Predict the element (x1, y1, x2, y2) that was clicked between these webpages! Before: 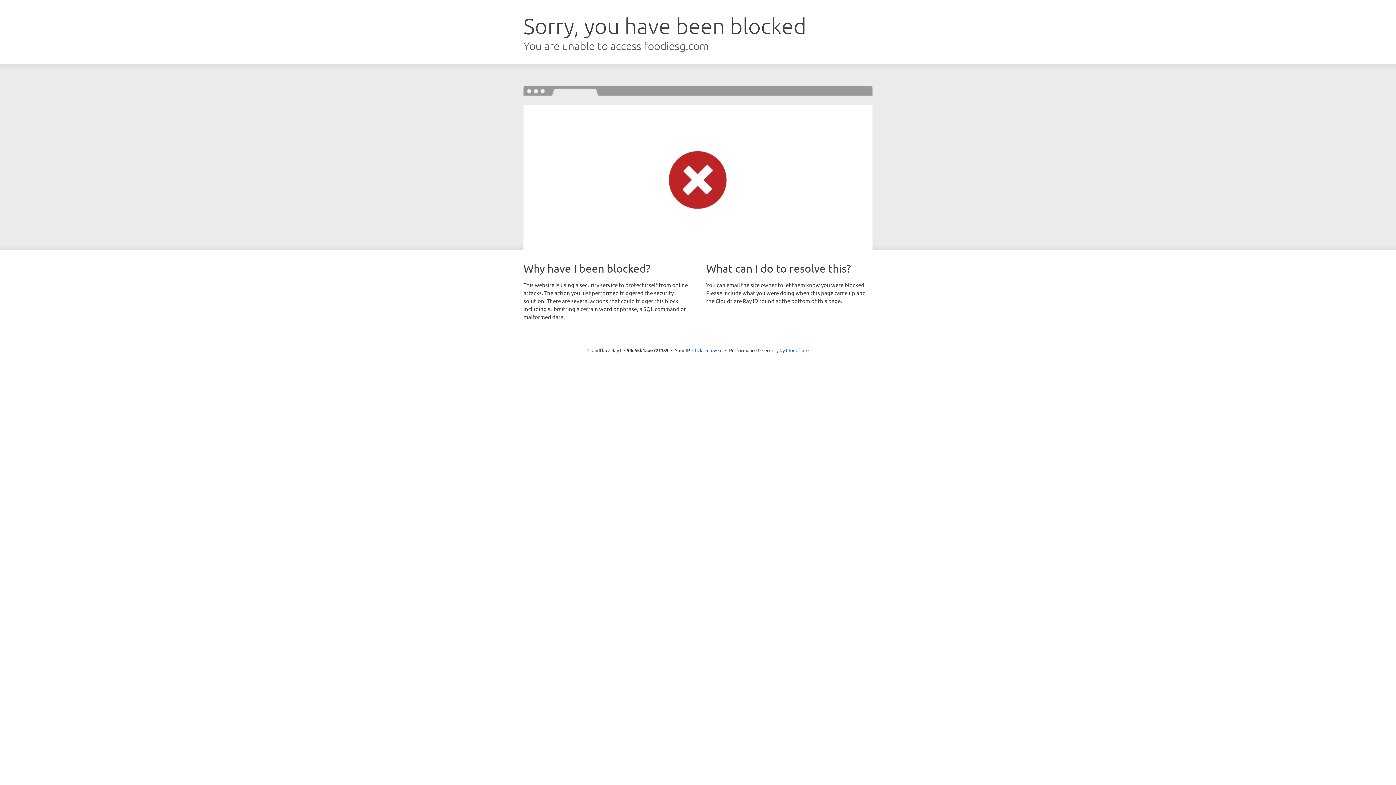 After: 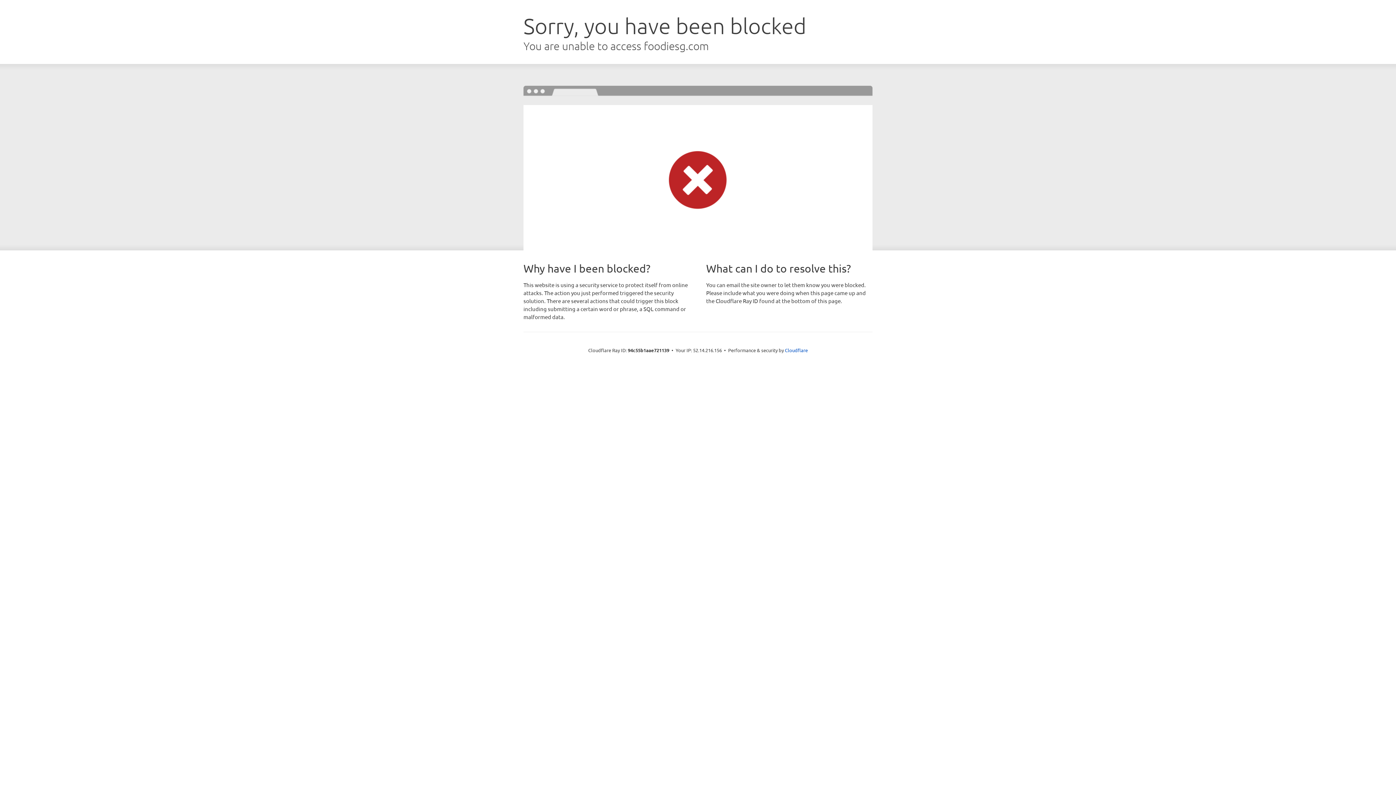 Action: label: Click to reveal bbox: (692, 346, 722, 353)